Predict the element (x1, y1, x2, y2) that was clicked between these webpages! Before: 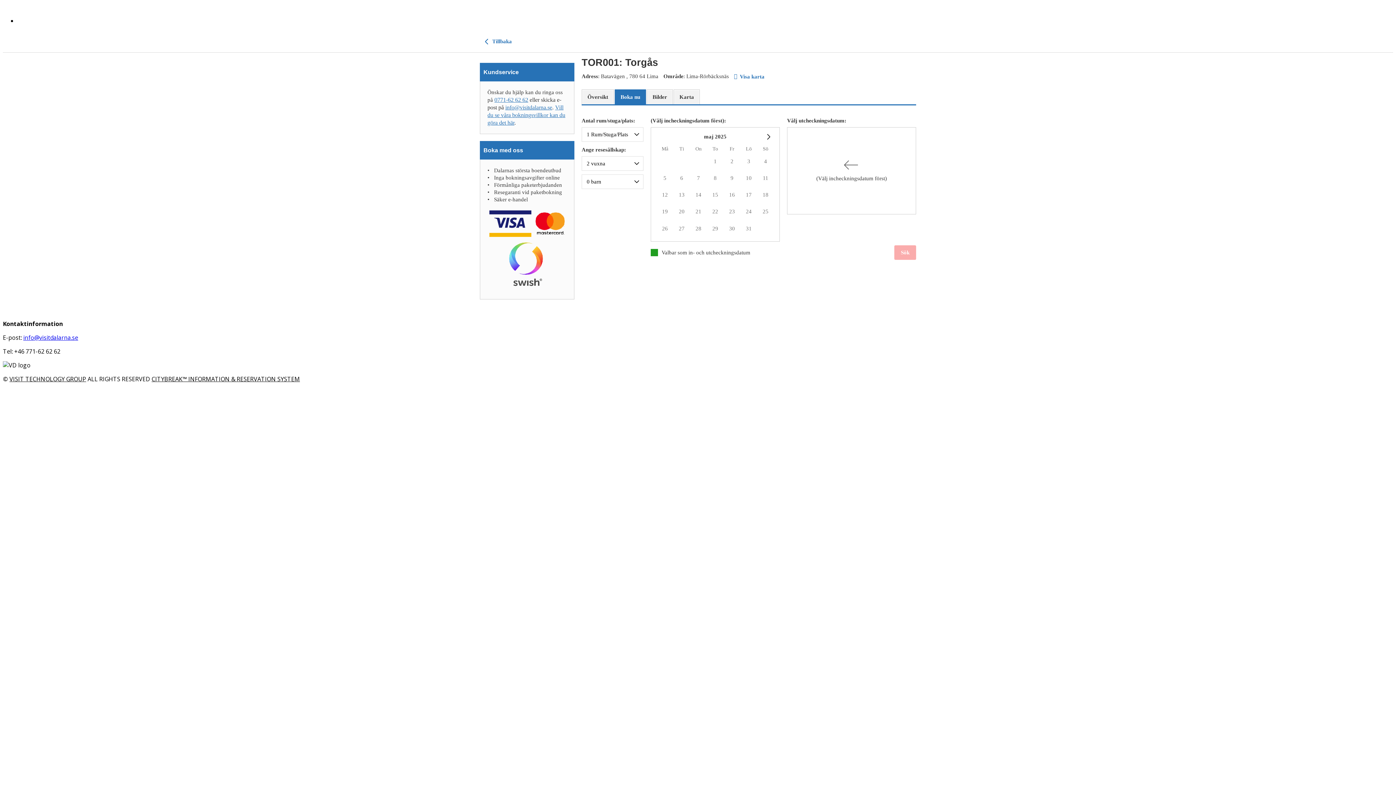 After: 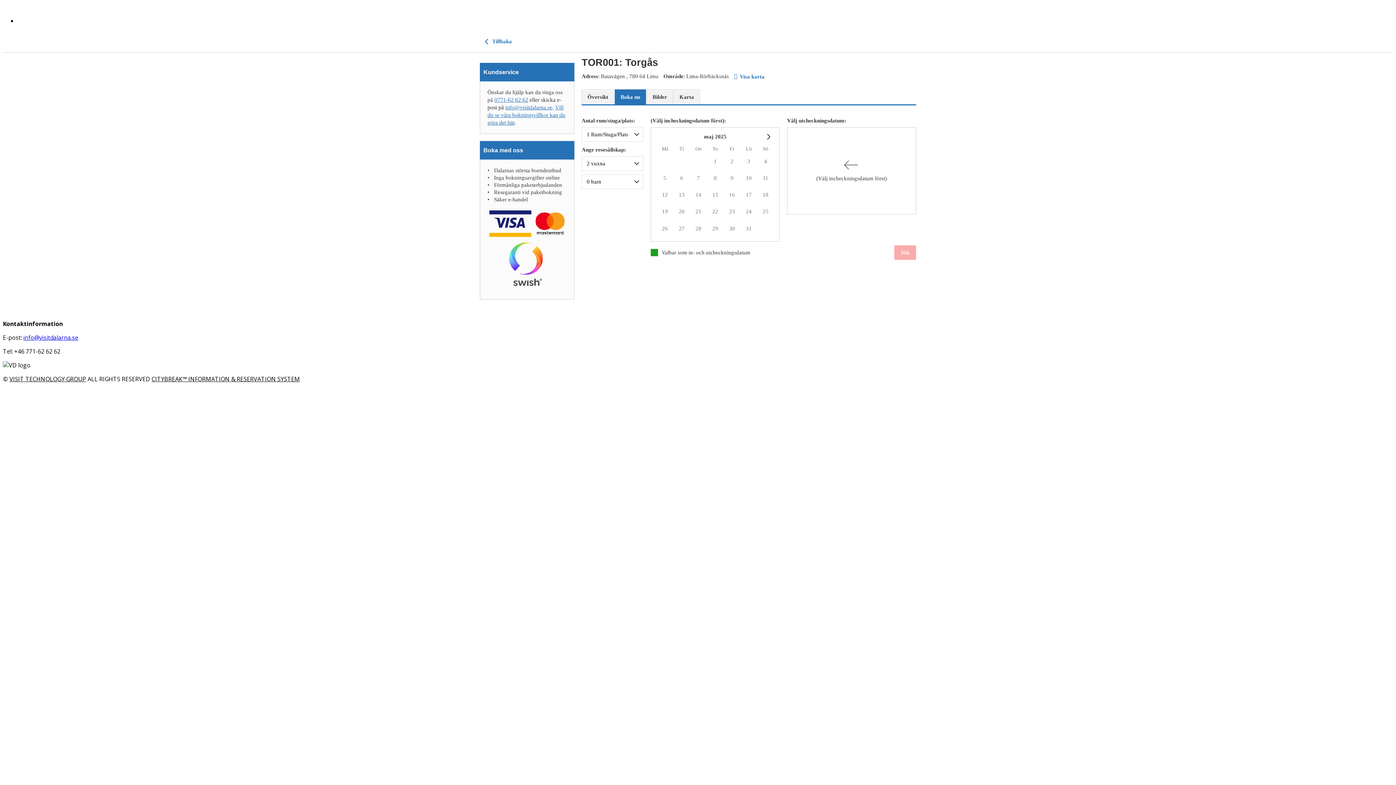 Action: label: 0771-62 62 62 bbox: (494, 96, 528, 102)